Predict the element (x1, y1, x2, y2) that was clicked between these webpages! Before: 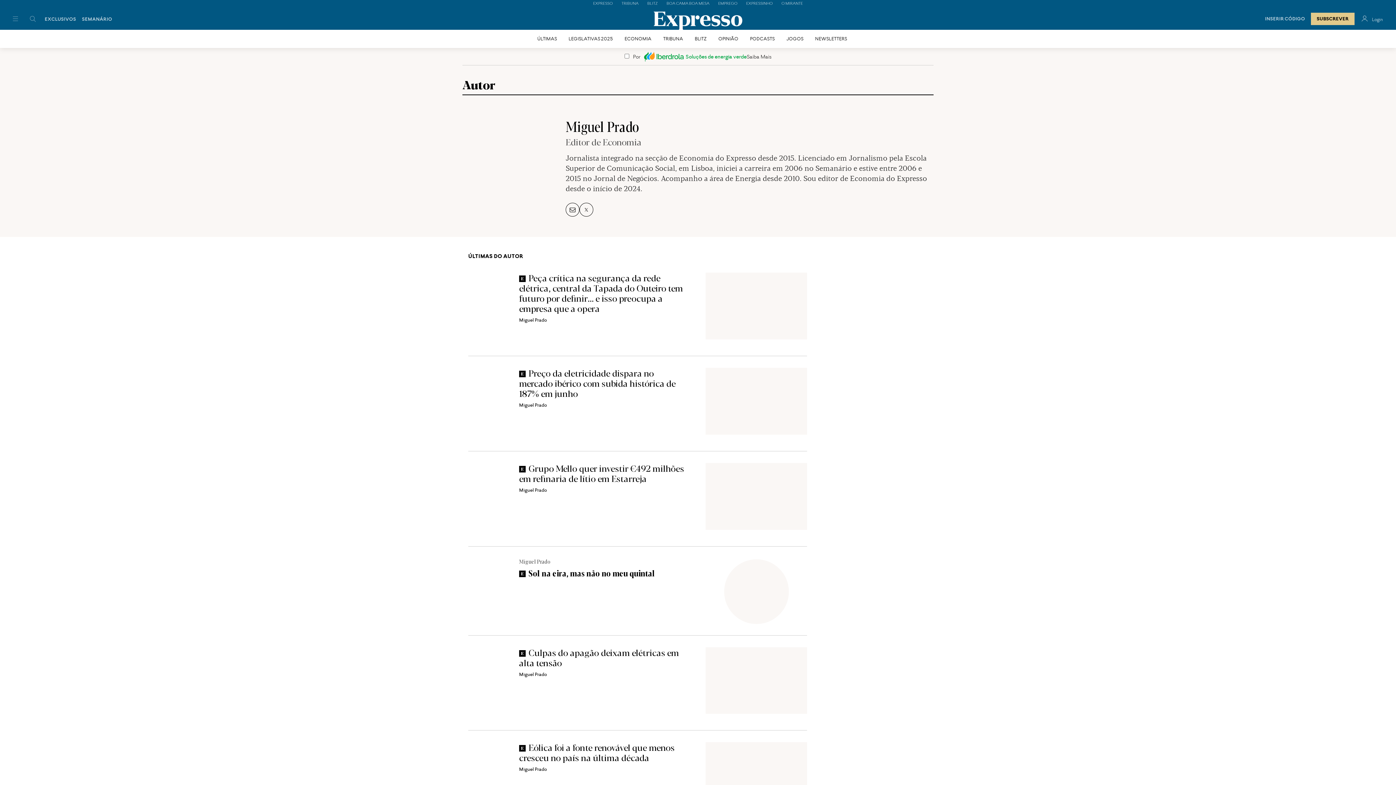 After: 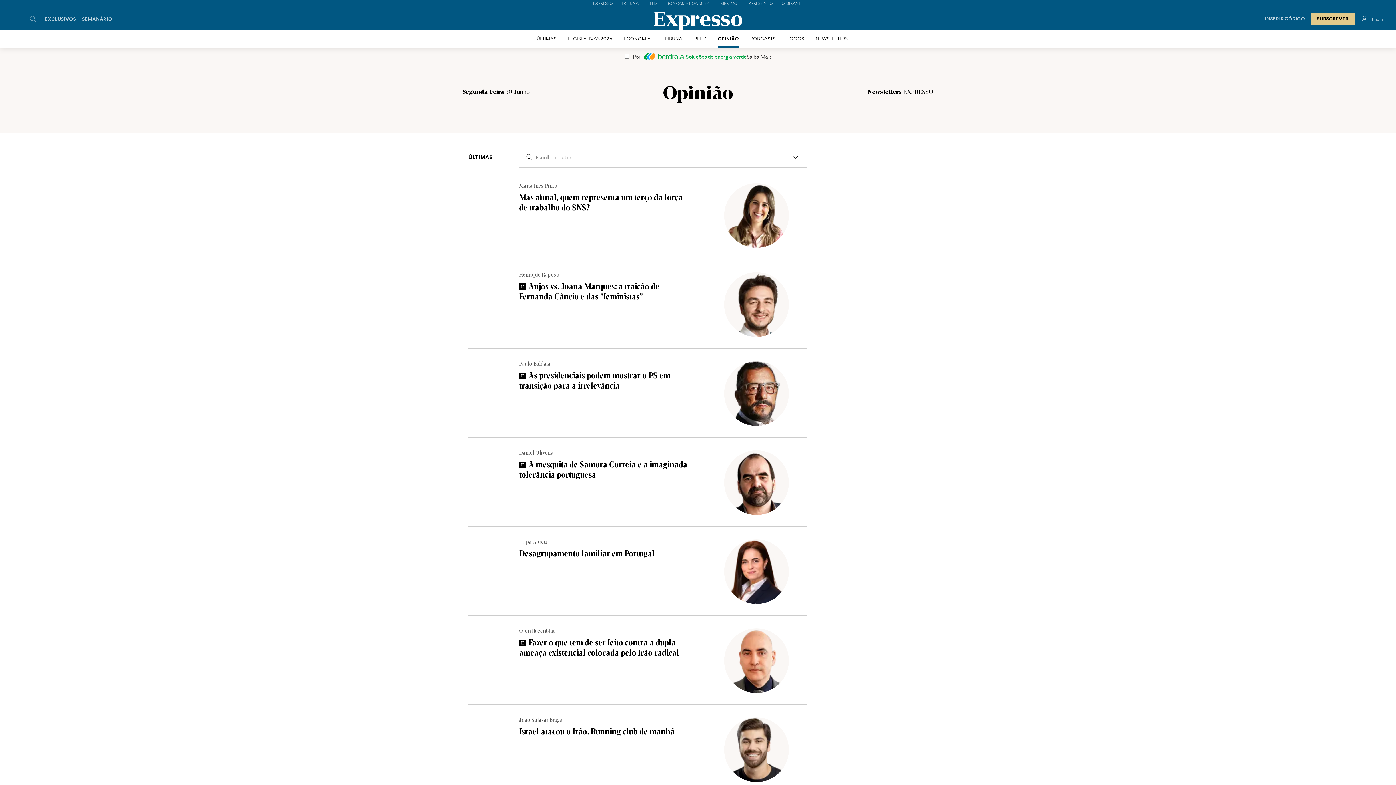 Action: label: OPINIÃO bbox: (718, 35, 738, 41)